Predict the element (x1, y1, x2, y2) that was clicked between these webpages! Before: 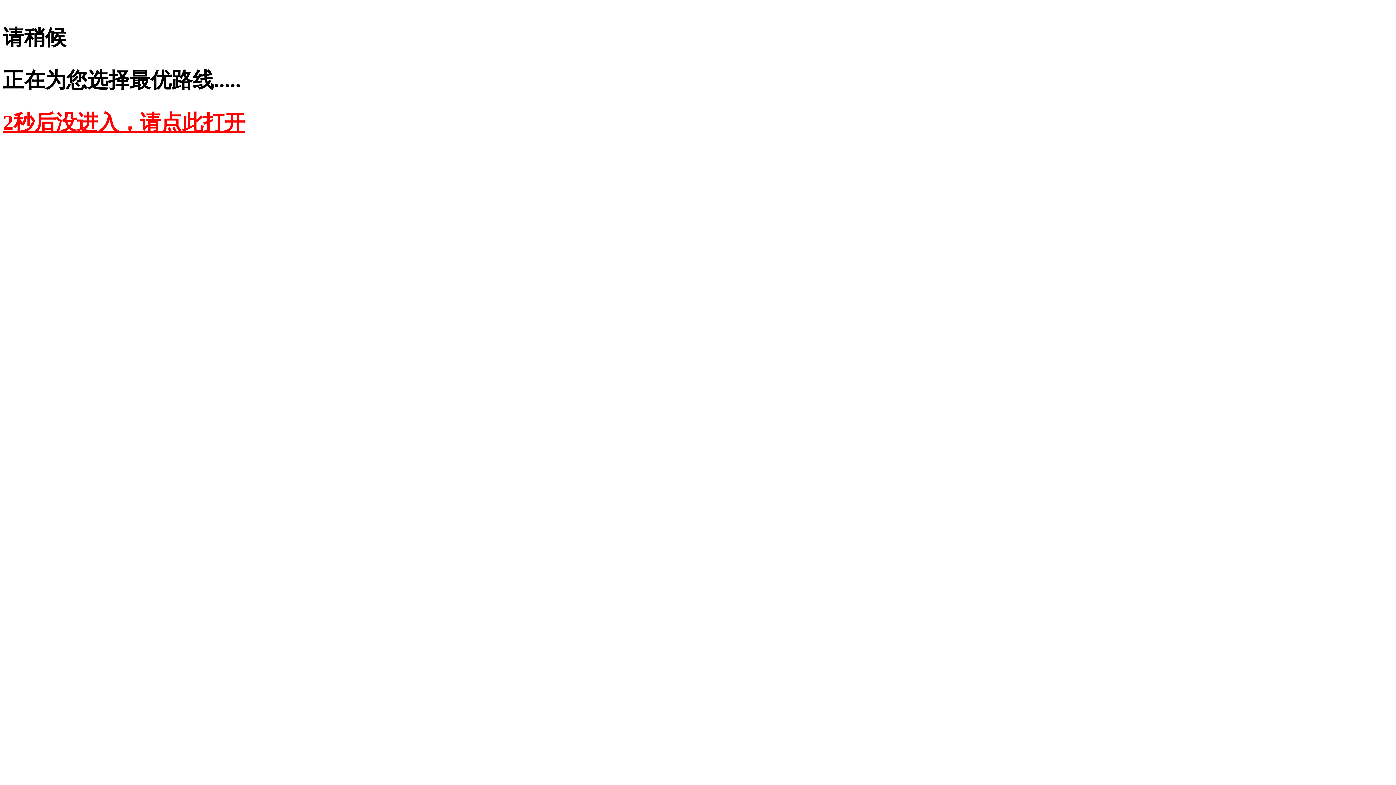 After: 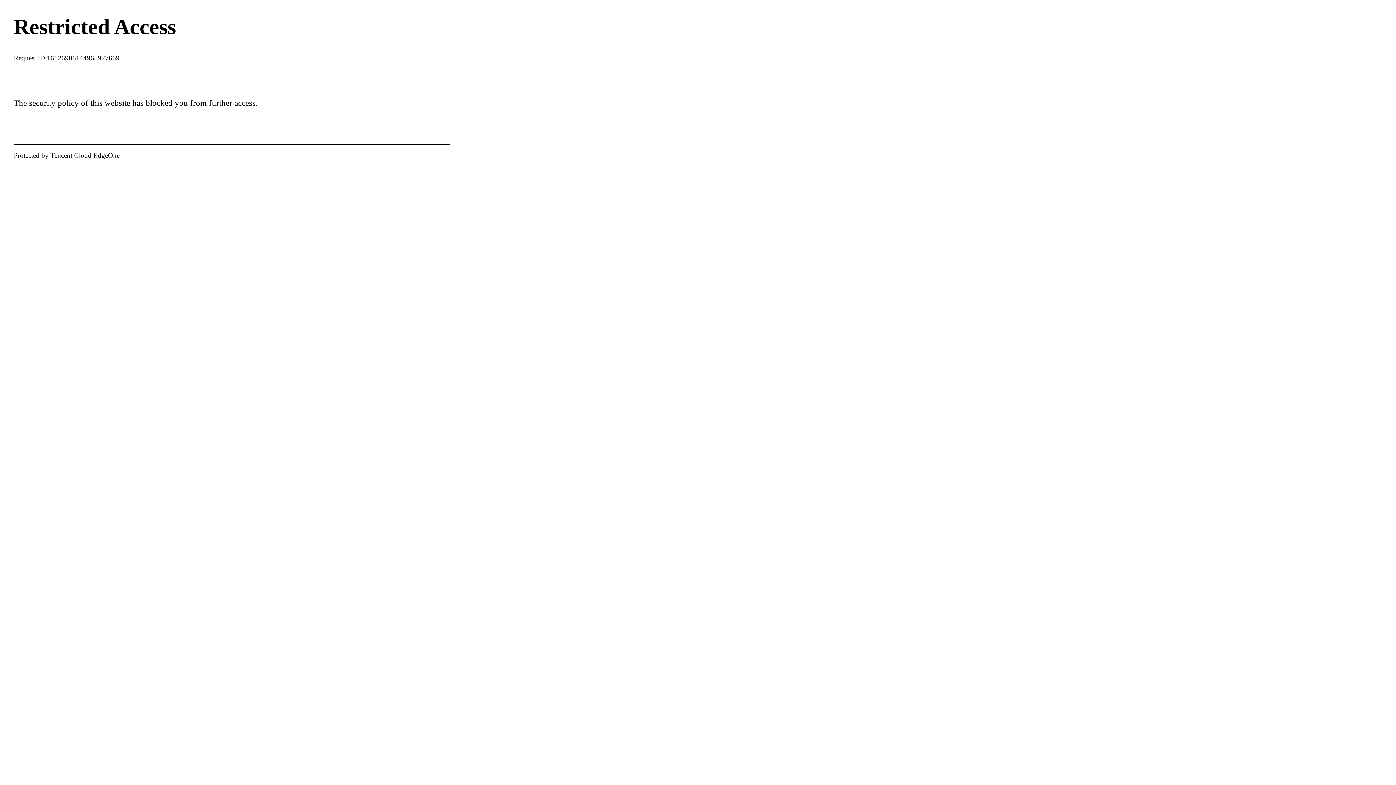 Action: label: 2秒后没进入，请点此打开 bbox: (2, 110, 245, 134)